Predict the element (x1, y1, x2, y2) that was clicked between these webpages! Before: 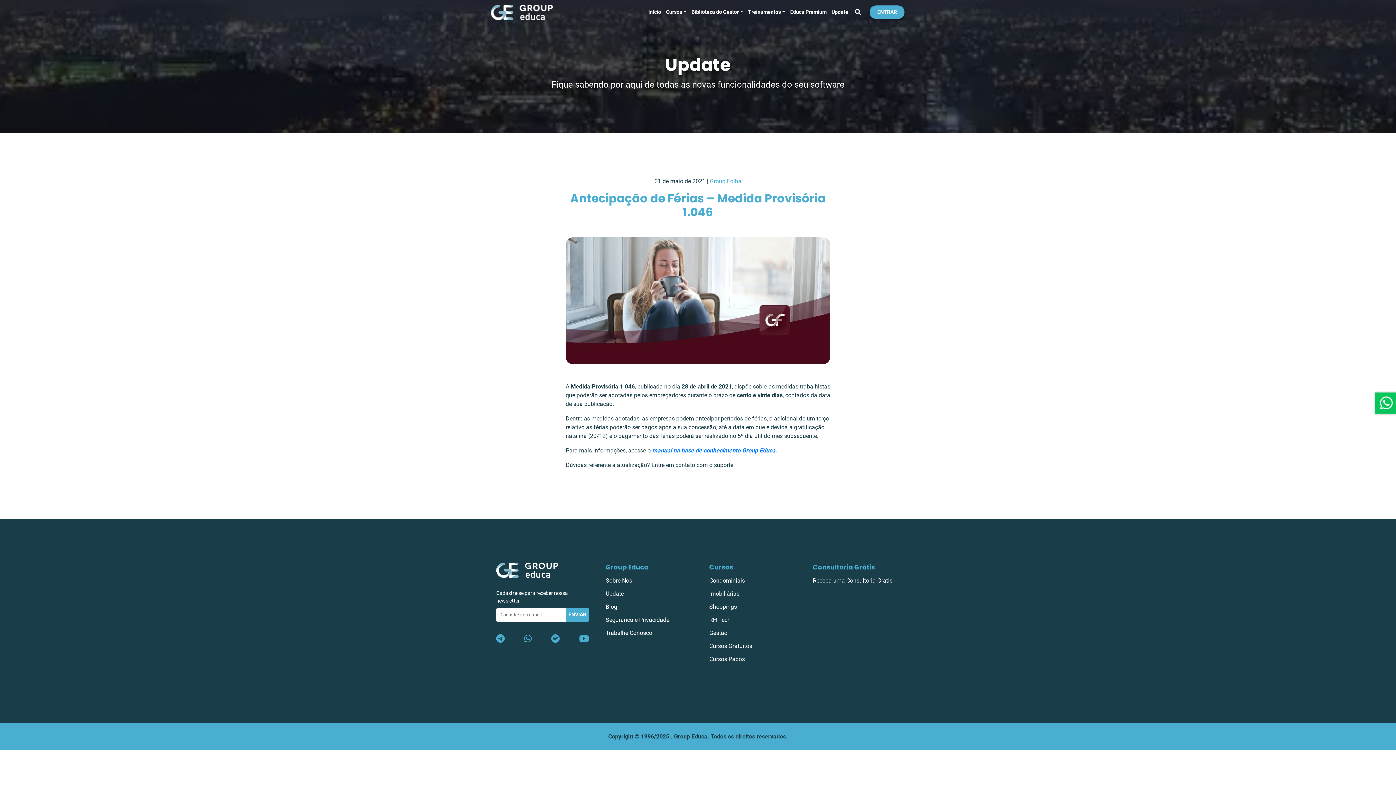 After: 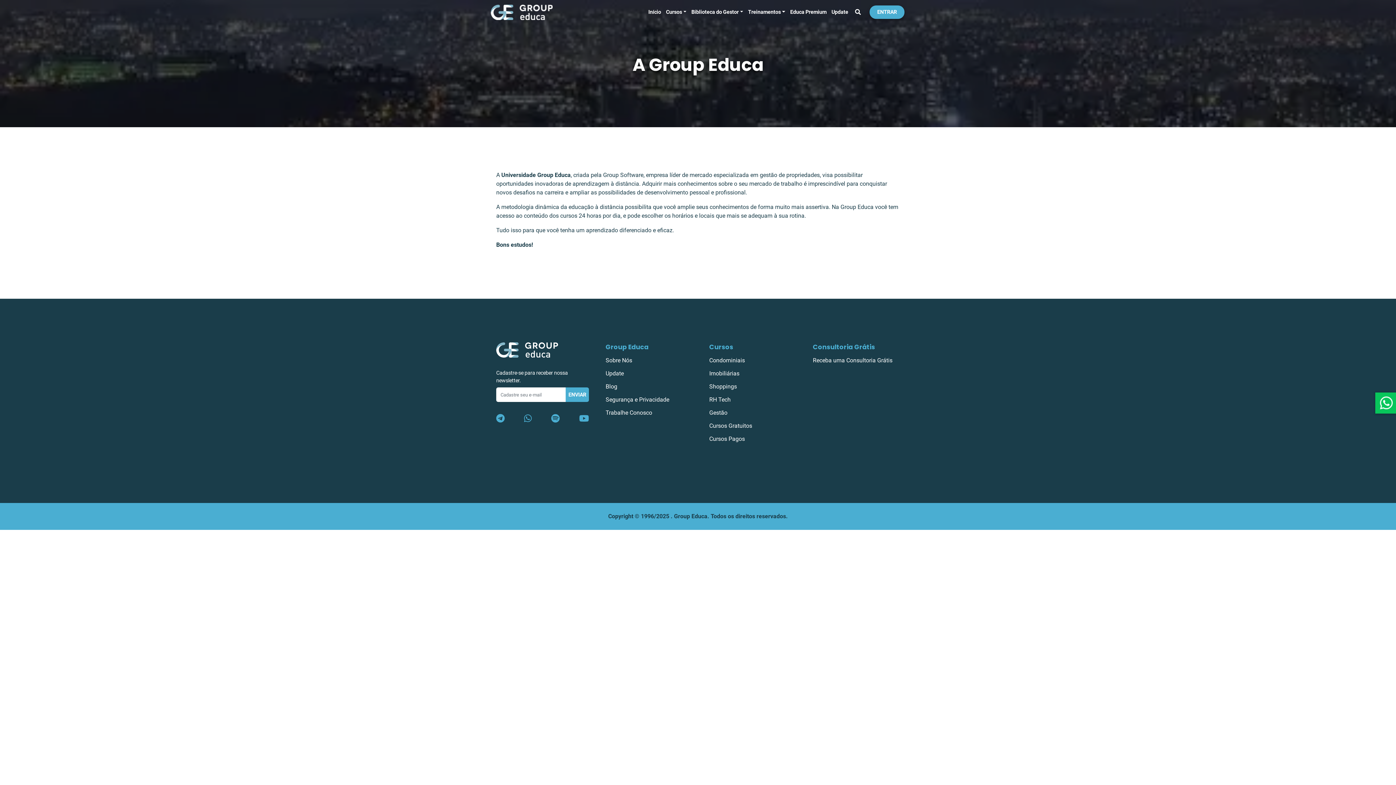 Action: bbox: (600, 576, 692, 589) label: Sobre Nós